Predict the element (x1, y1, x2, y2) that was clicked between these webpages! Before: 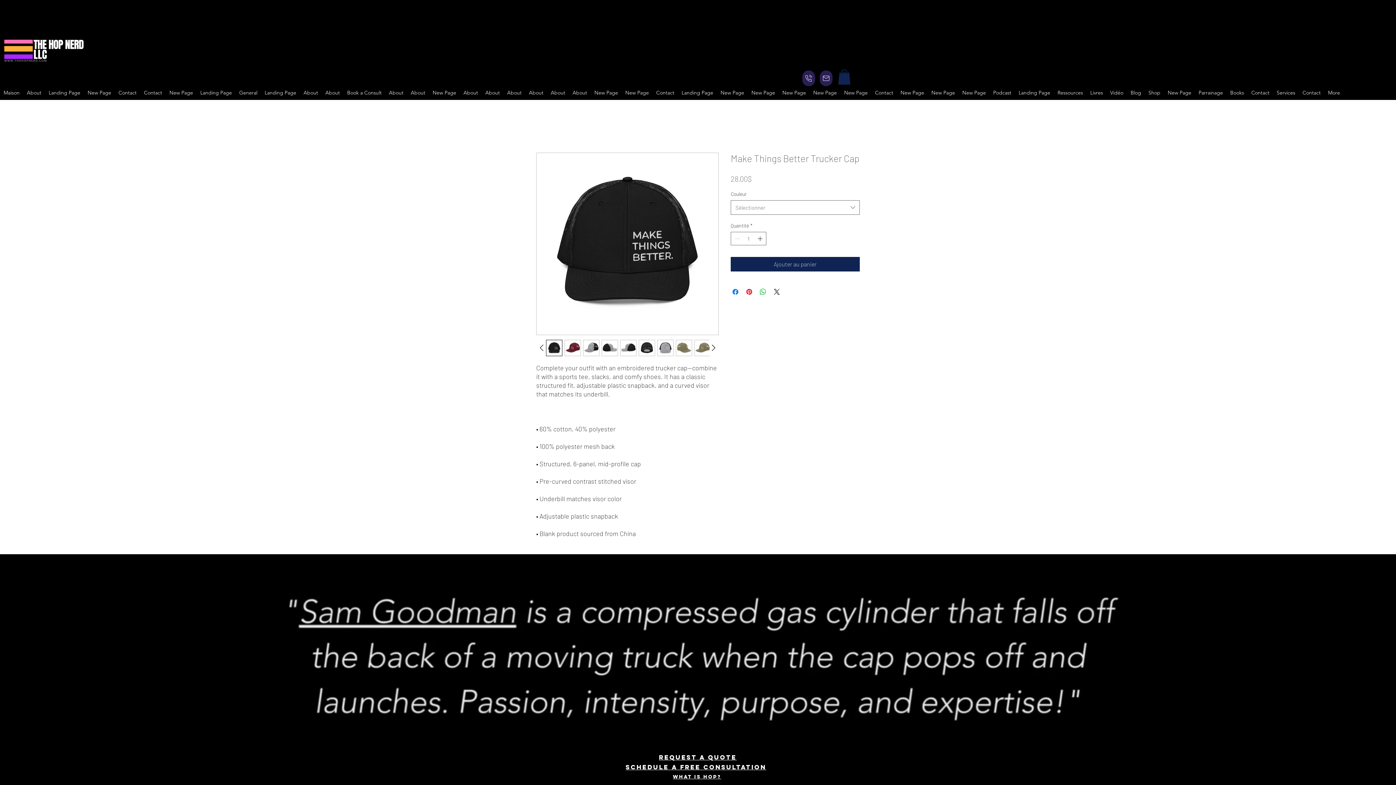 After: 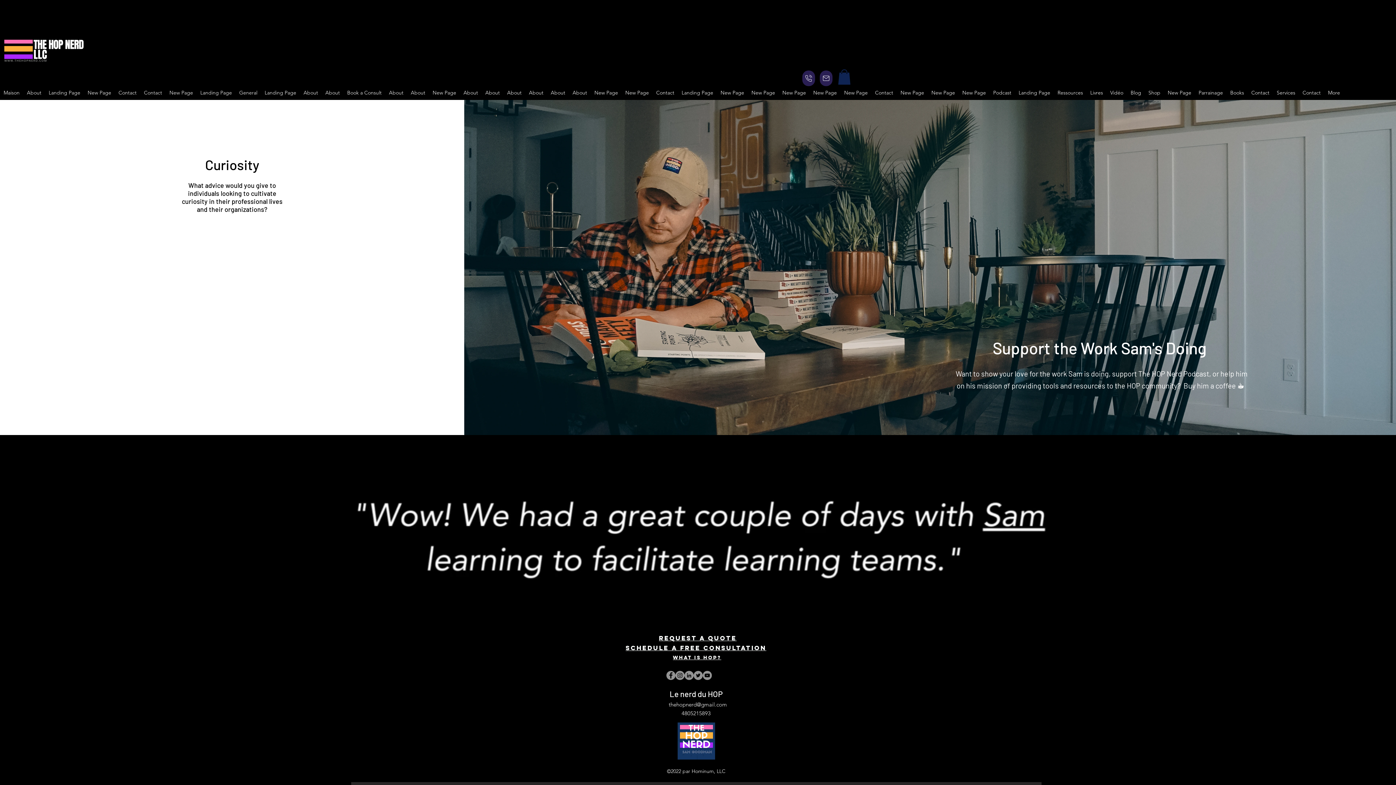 Action: bbox: (678, 87, 717, 98) label: Landing Page